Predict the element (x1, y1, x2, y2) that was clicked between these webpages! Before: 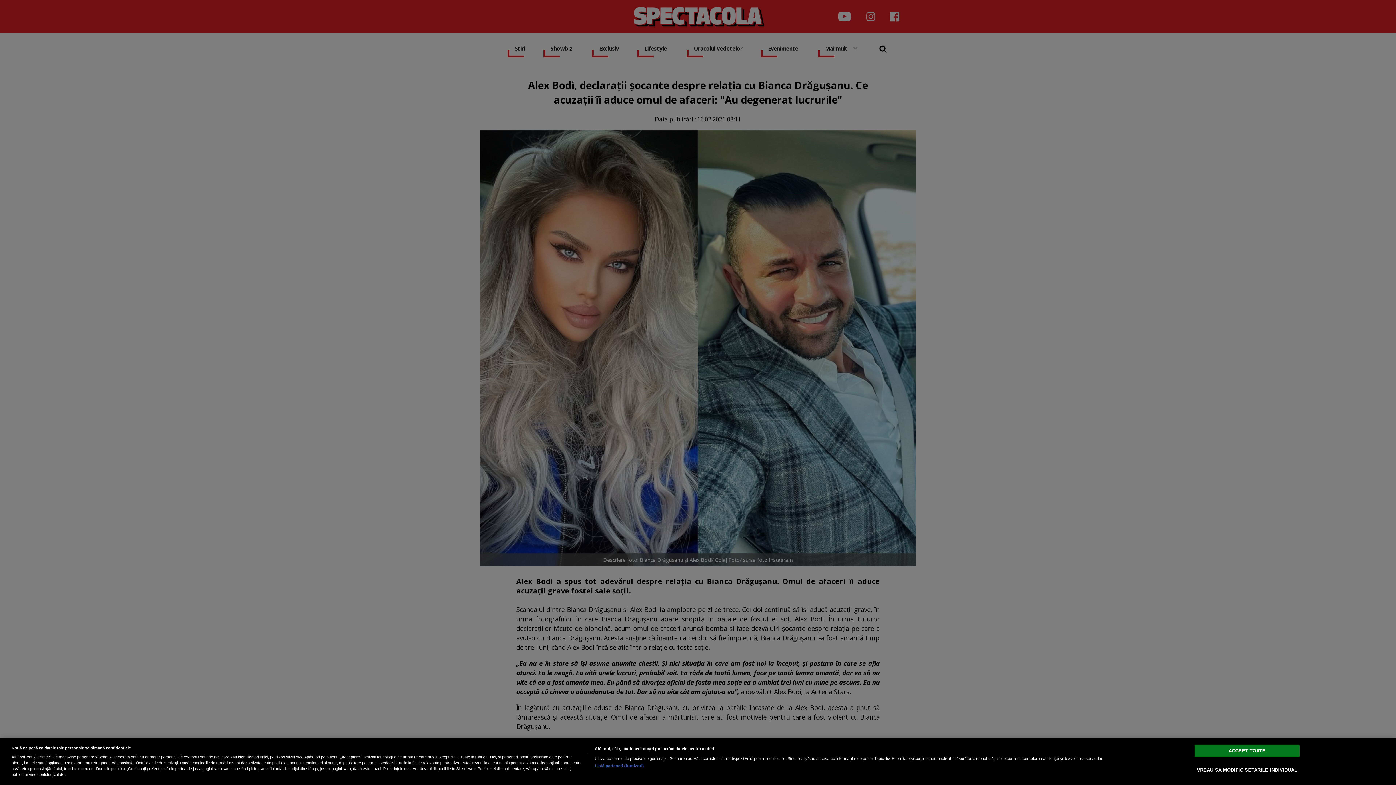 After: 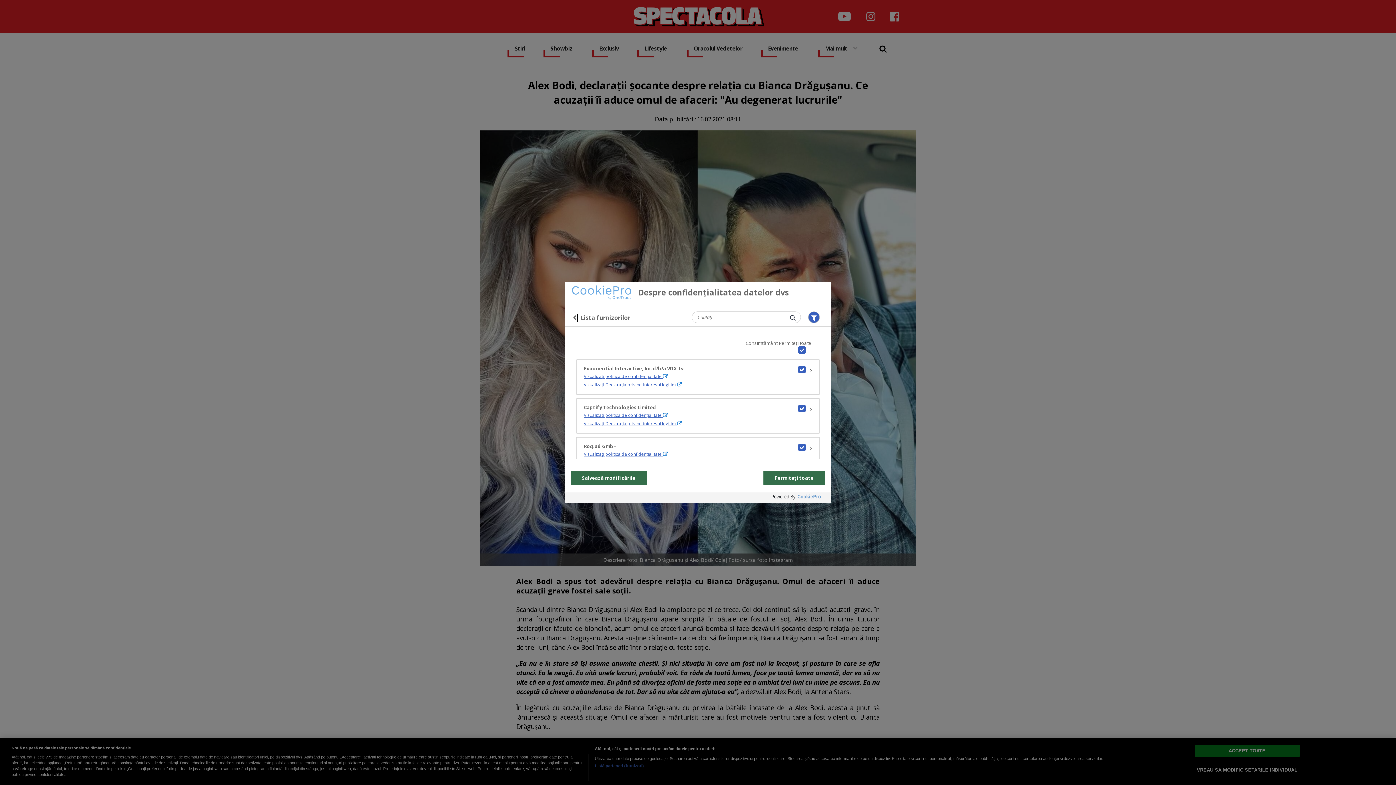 Action: bbox: (594, 763, 644, 769) label: Listă parteneri (furnizori)